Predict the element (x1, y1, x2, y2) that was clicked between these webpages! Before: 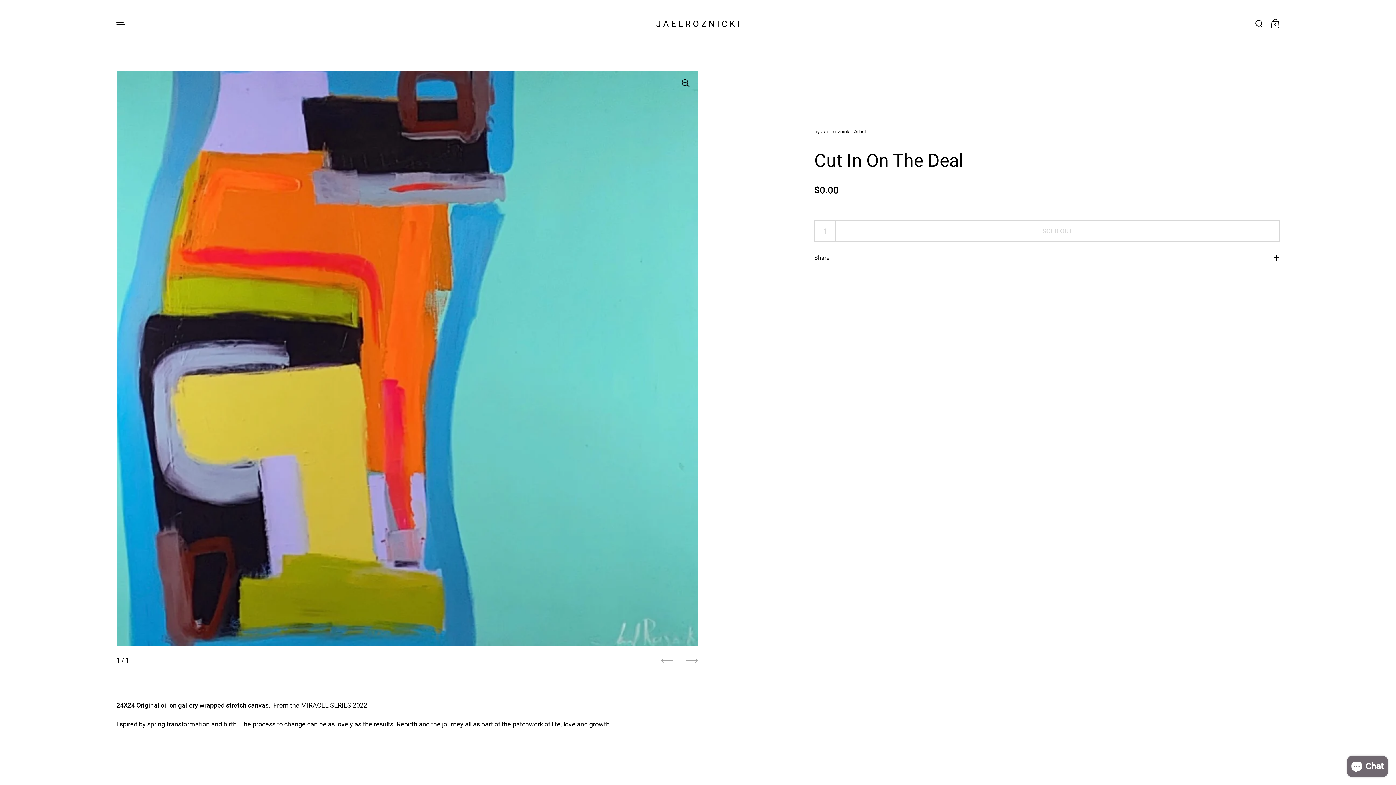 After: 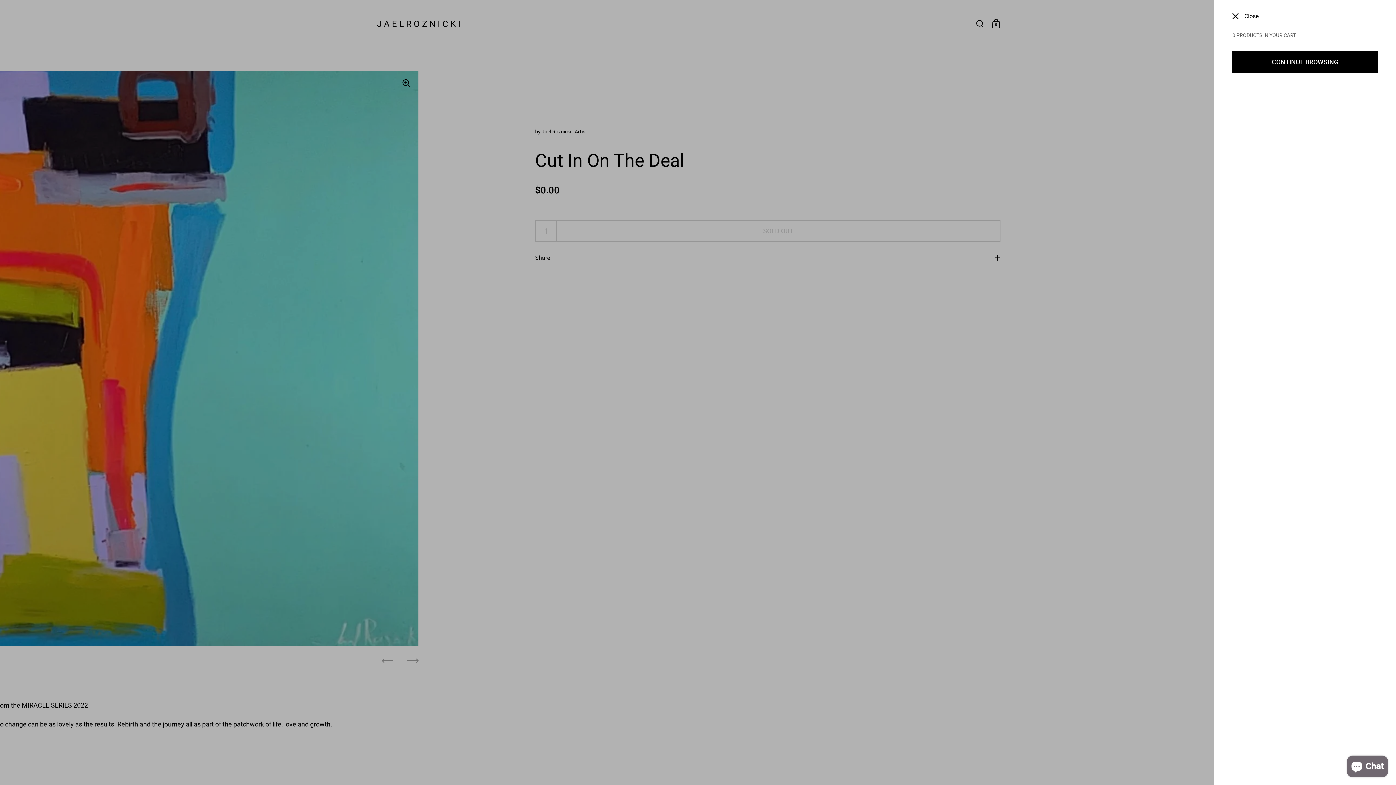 Action: bbox: (1268, 16, 1284, 32) label: 0